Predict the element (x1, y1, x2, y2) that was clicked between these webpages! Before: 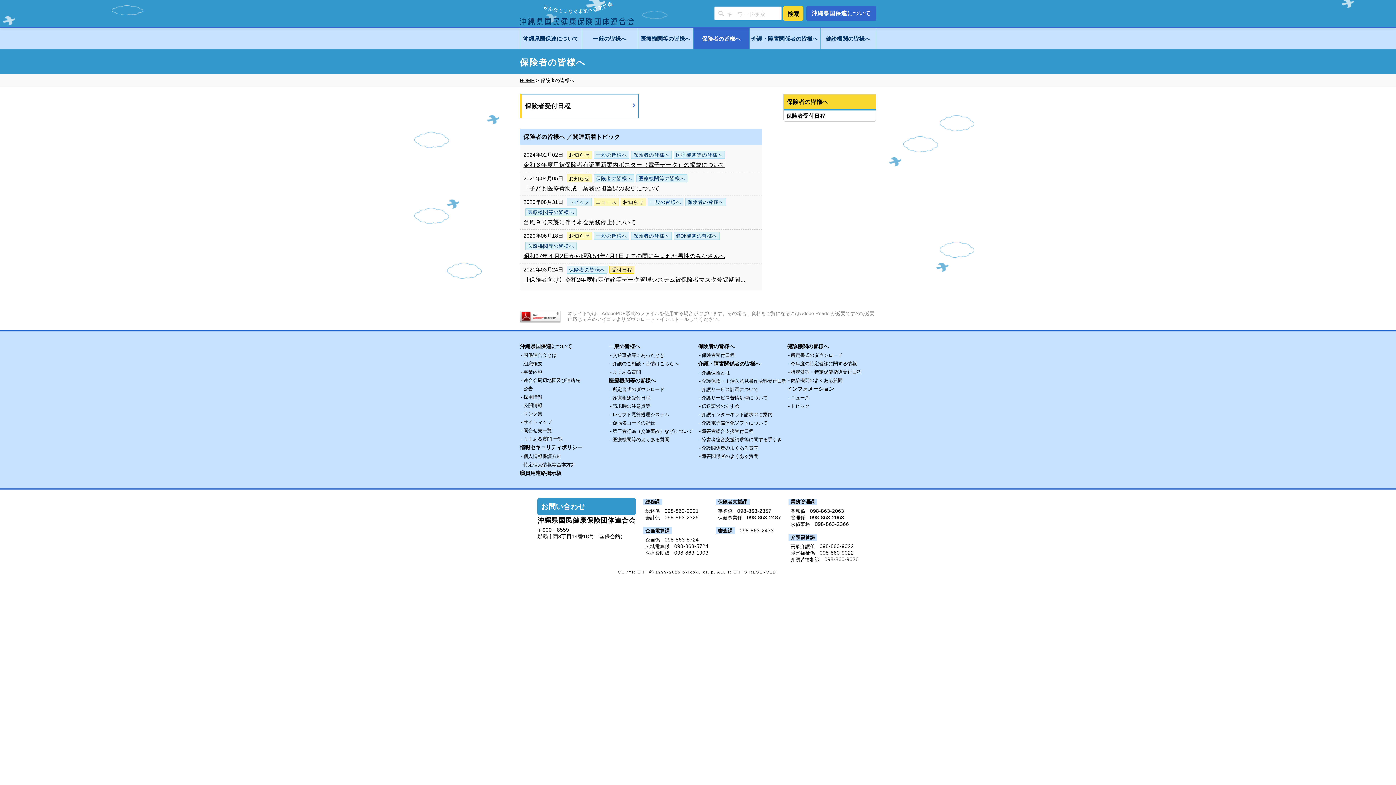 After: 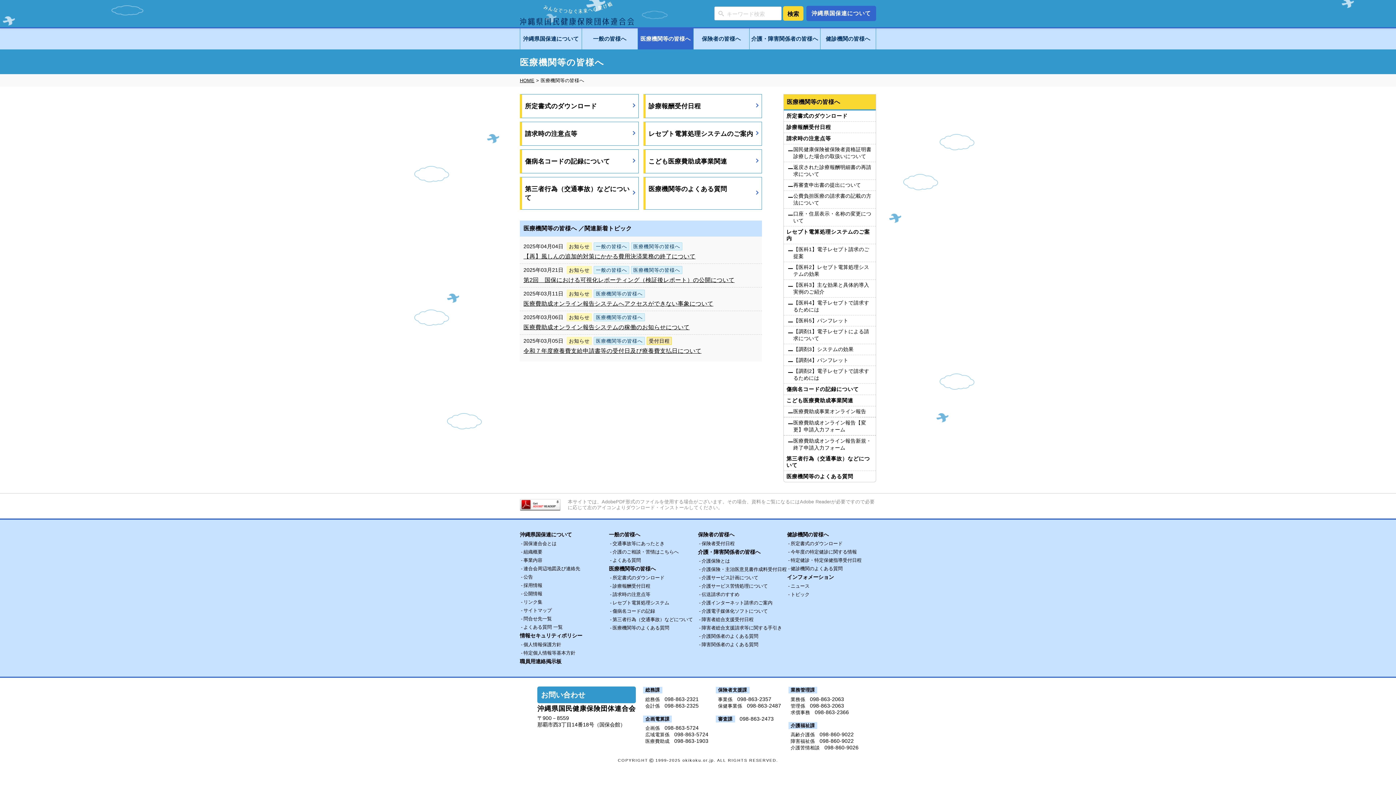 Action: label: 医療機関等の皆様へ bbox: (638, 28, 693, 49)